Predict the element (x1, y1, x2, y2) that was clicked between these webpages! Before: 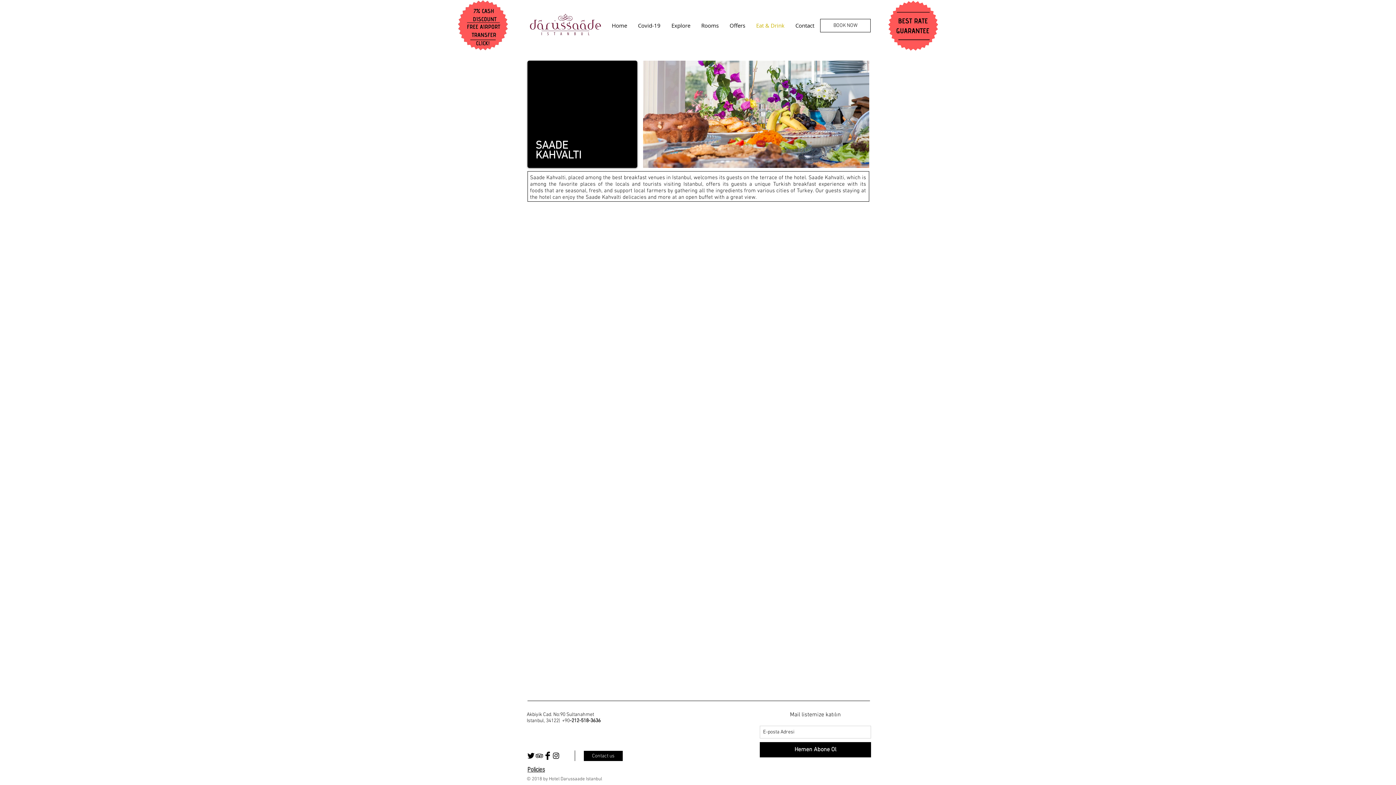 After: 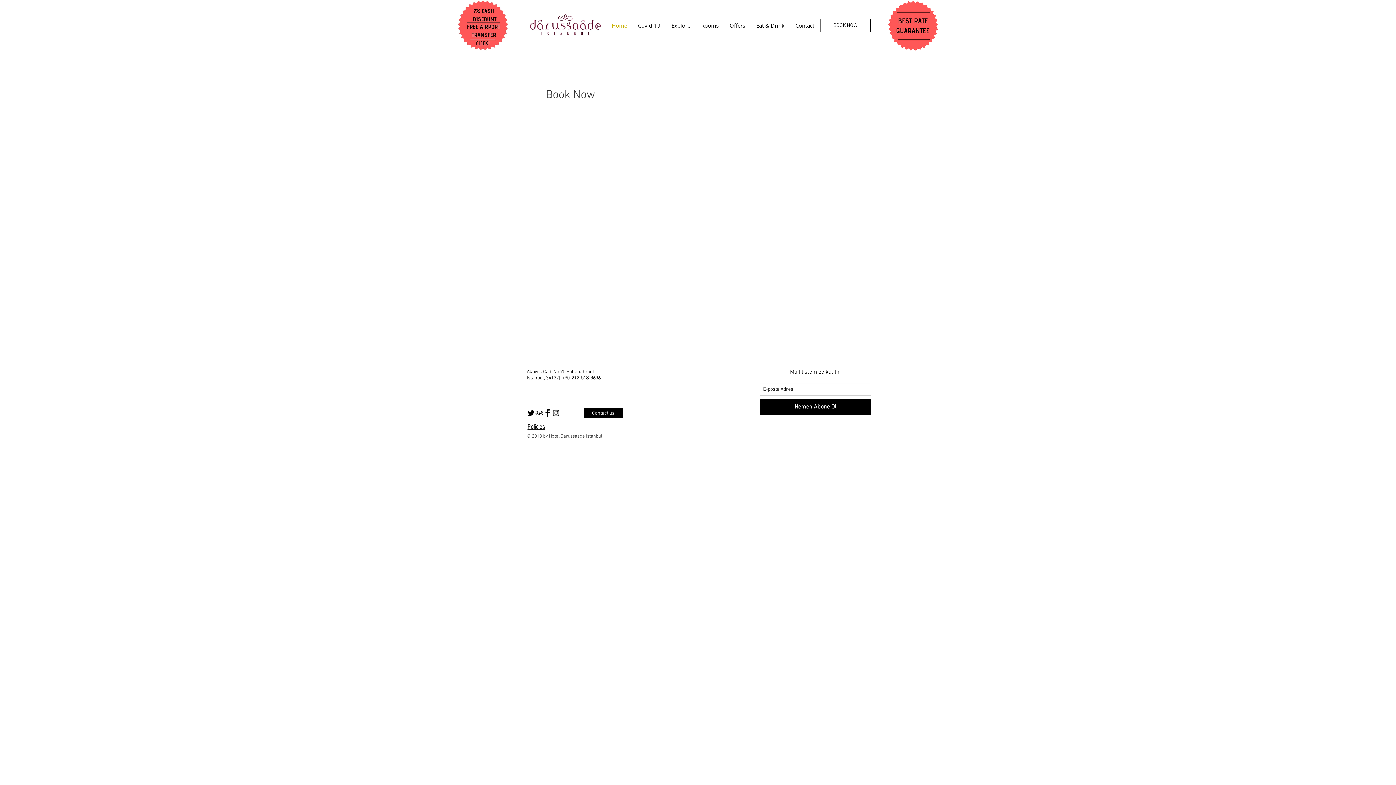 Action: bbox: (606, 20, 632, 30) label: Home